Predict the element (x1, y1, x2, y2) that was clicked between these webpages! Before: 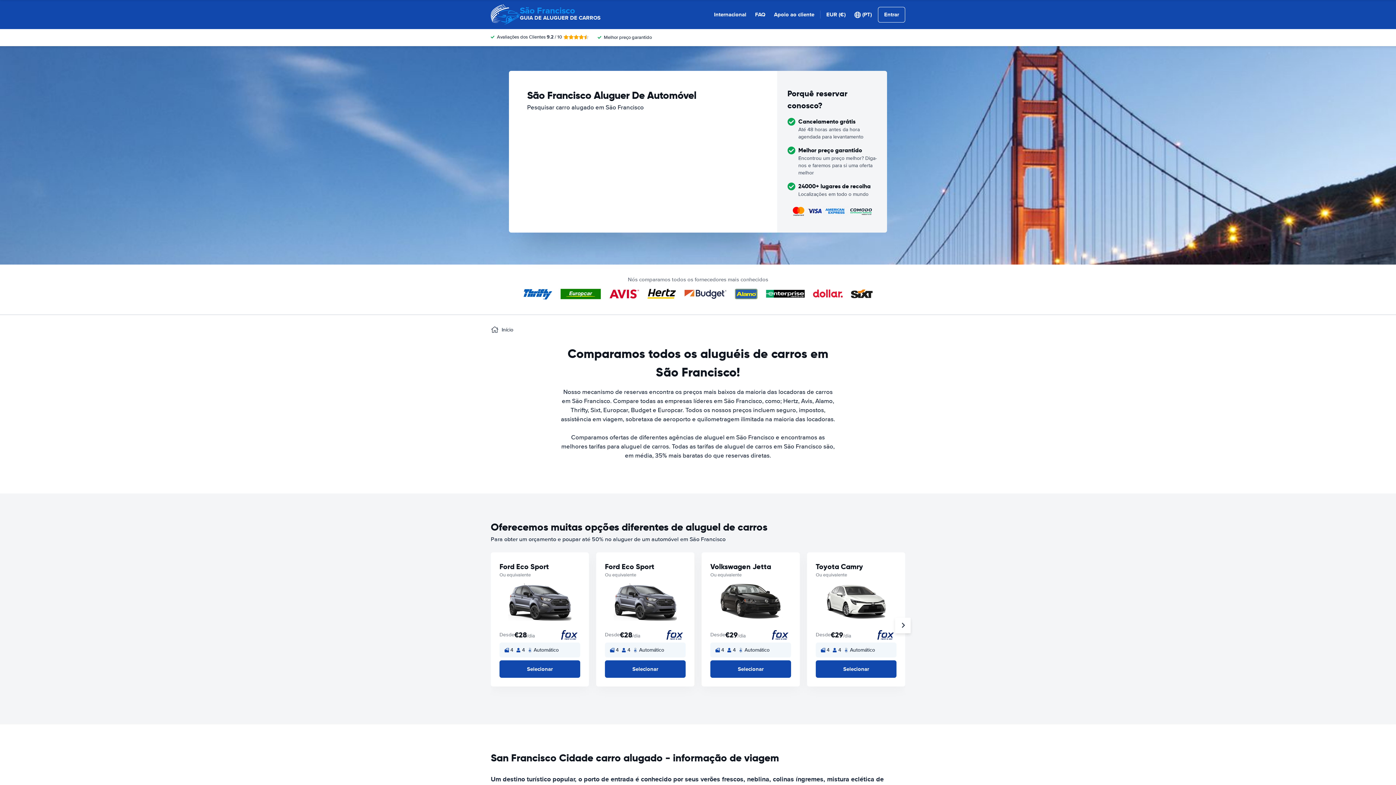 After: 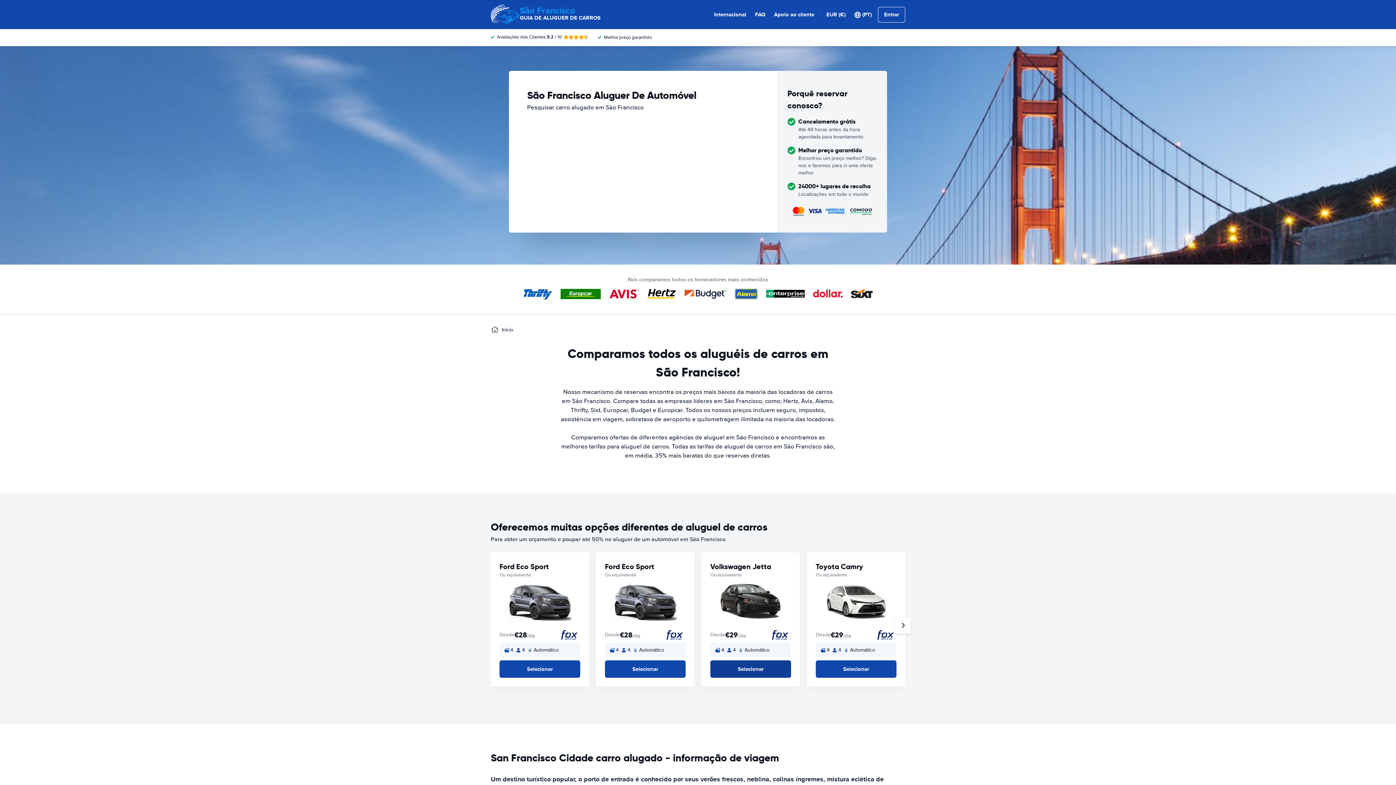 Action: label: Selecionar bbox: (710, 660, 791, 678)